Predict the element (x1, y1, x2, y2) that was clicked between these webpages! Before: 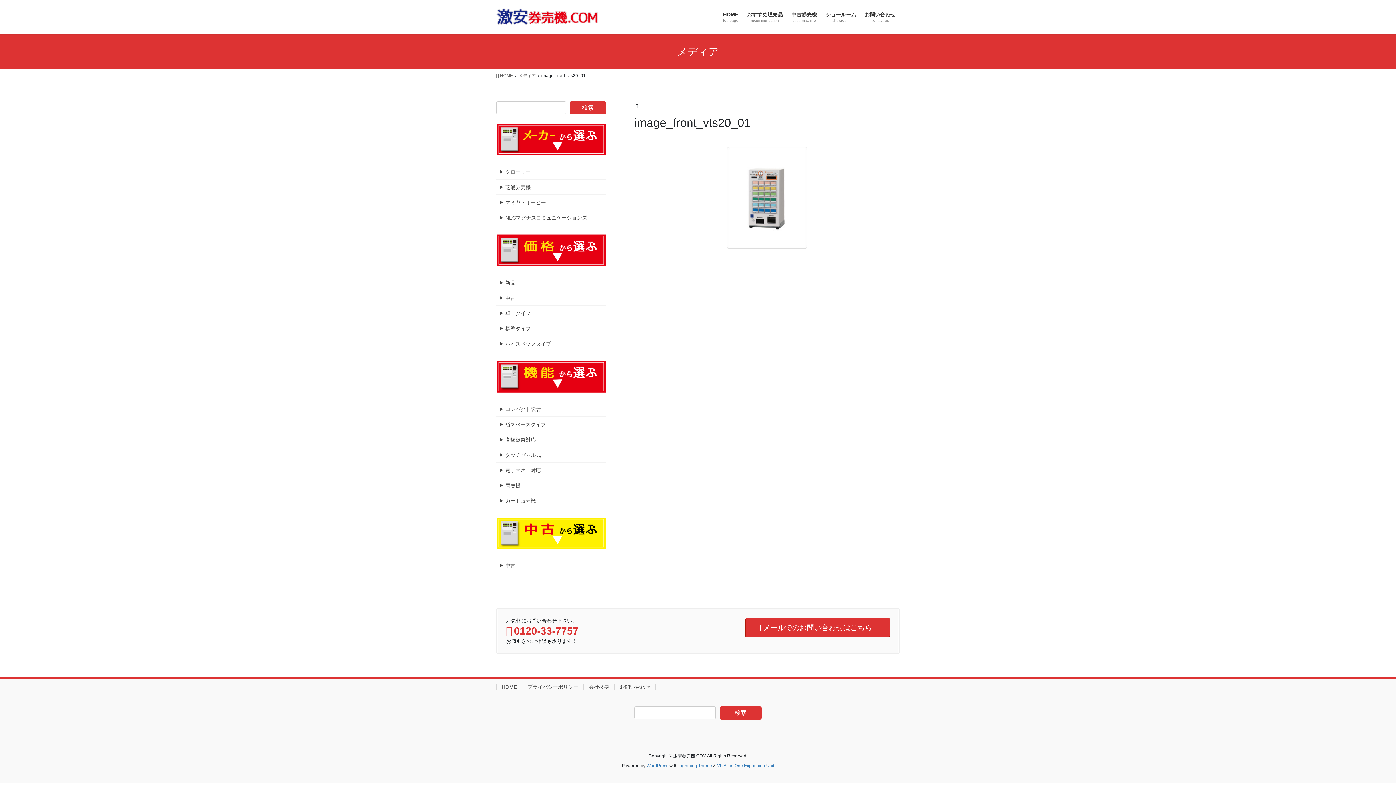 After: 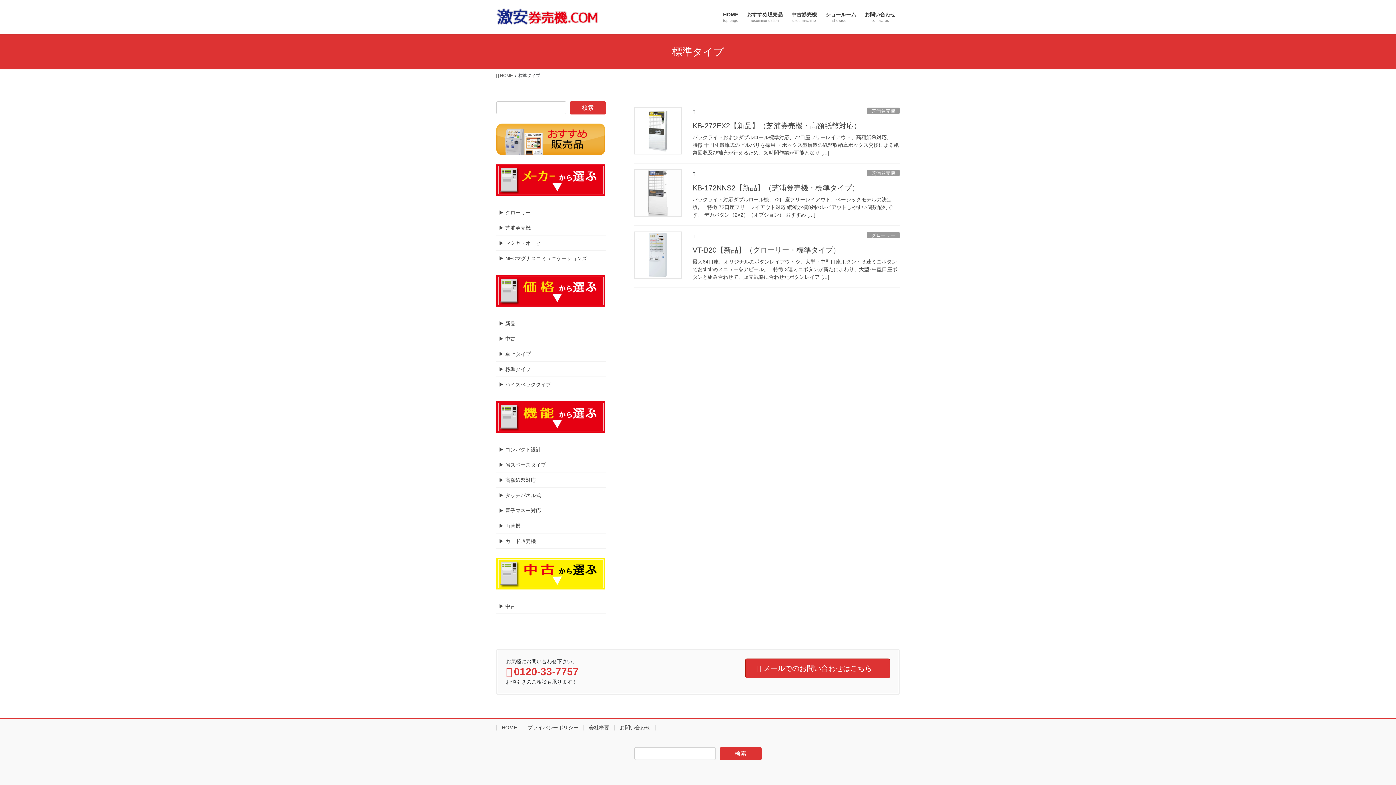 Action: bbox: (496, 321, 606, 336) label: ▶ 標準タイプ